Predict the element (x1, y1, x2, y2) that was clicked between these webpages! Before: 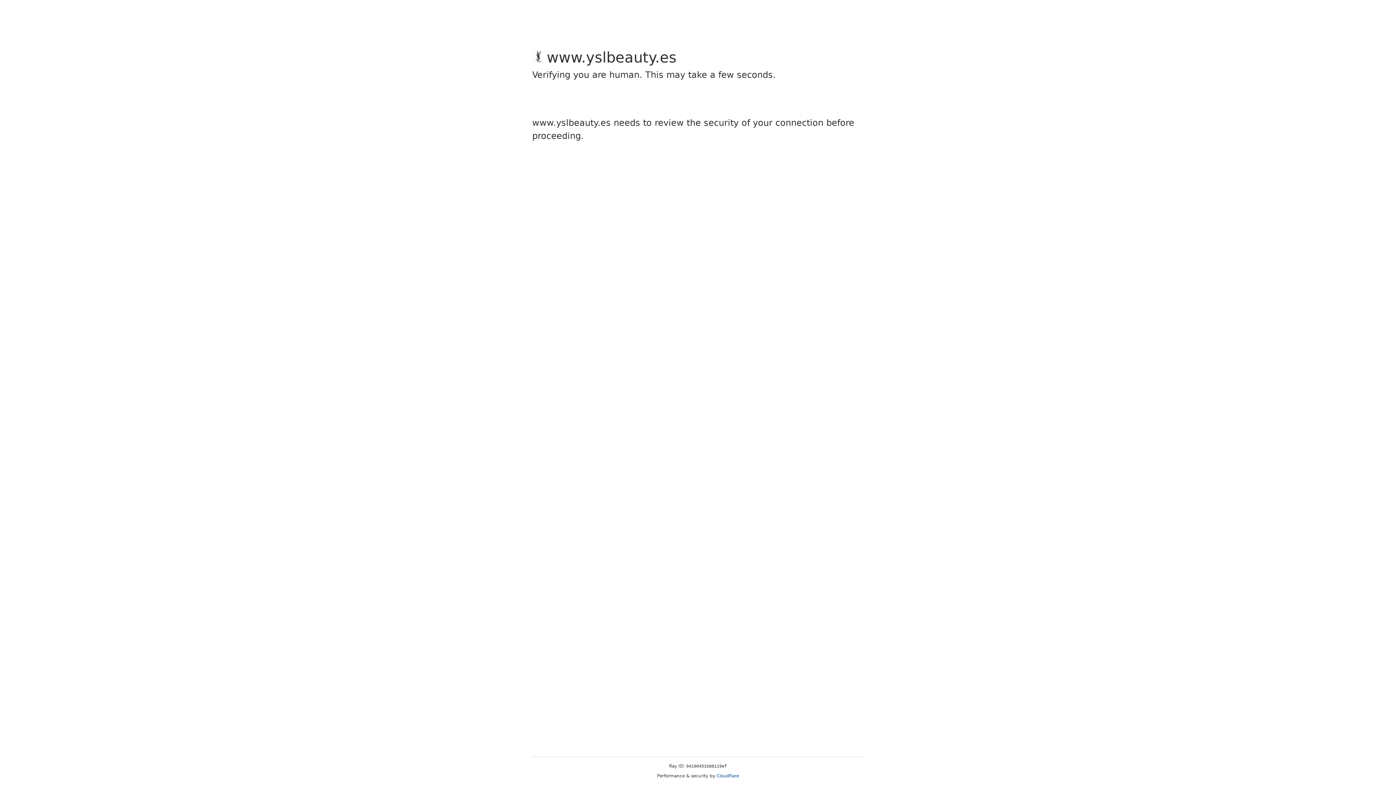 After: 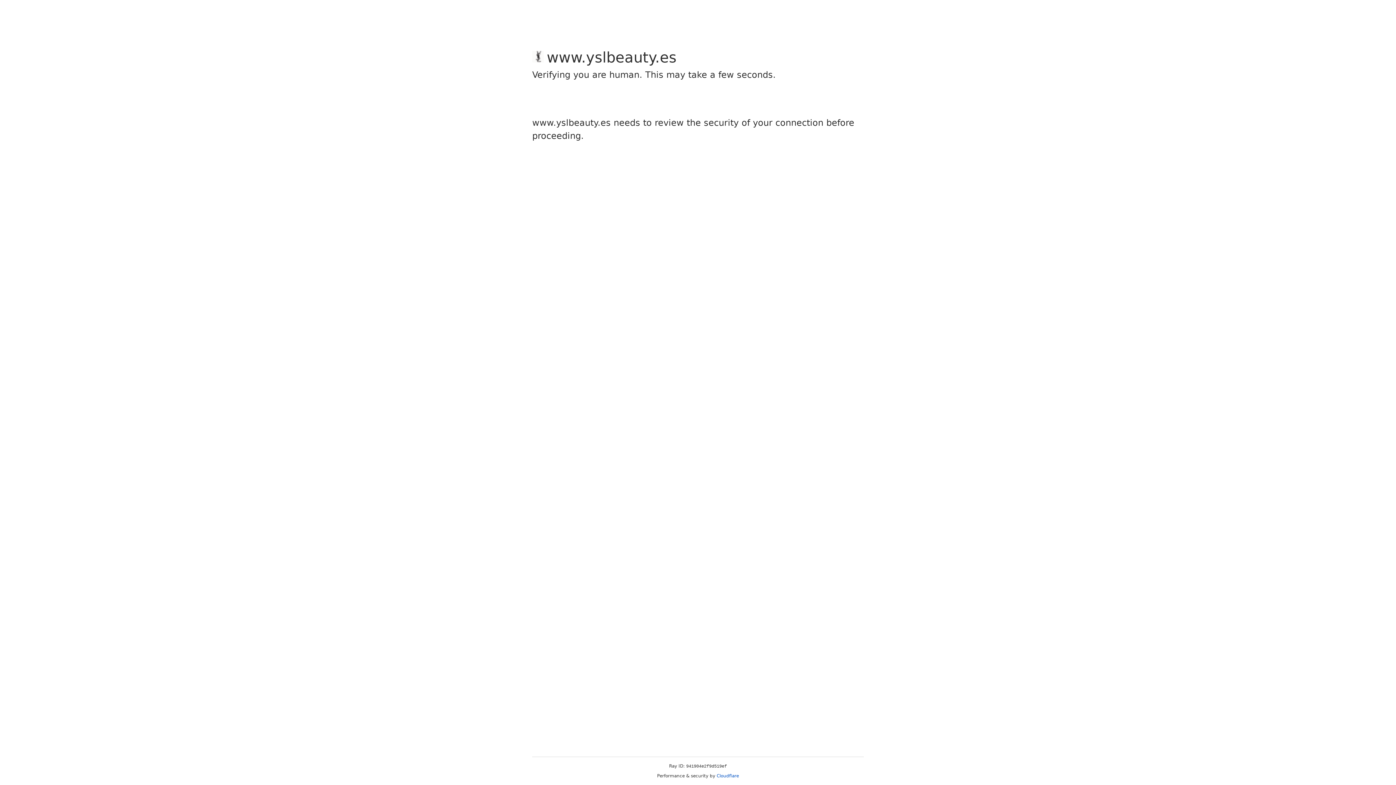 Action: bbox: (716, 773, 739, 778) label: Cloudflare